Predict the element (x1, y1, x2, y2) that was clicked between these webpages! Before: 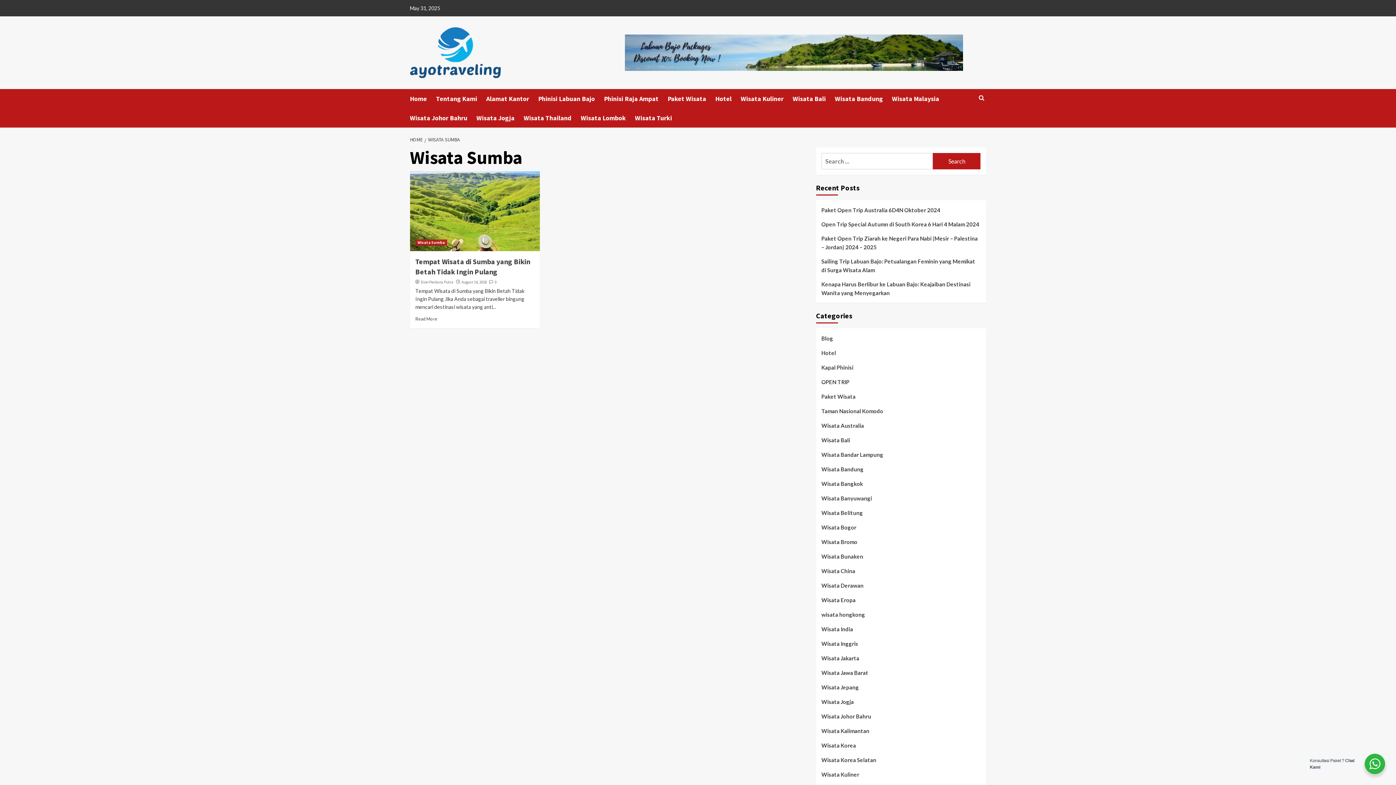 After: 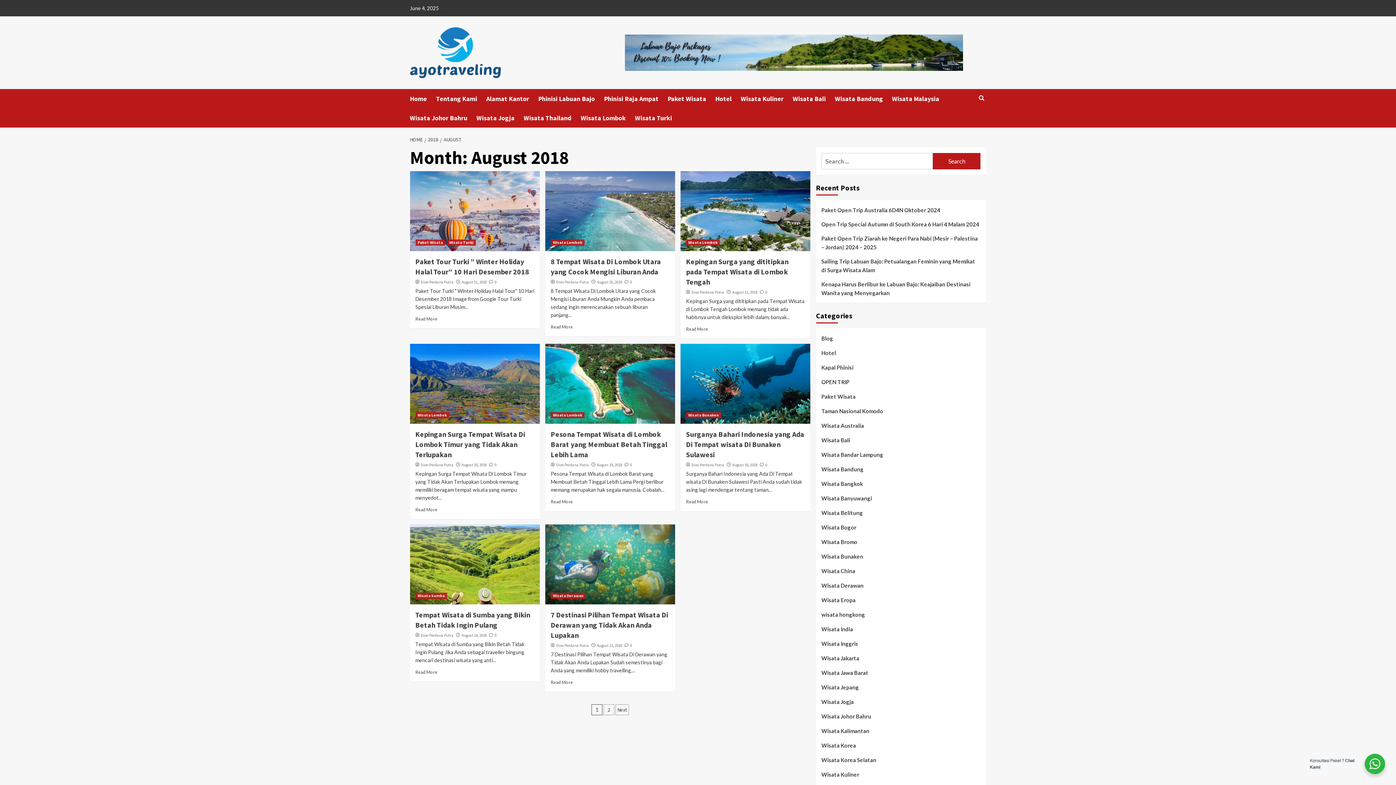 Action: bbox: (461, 279, 486, 284) label: August 14, 2018